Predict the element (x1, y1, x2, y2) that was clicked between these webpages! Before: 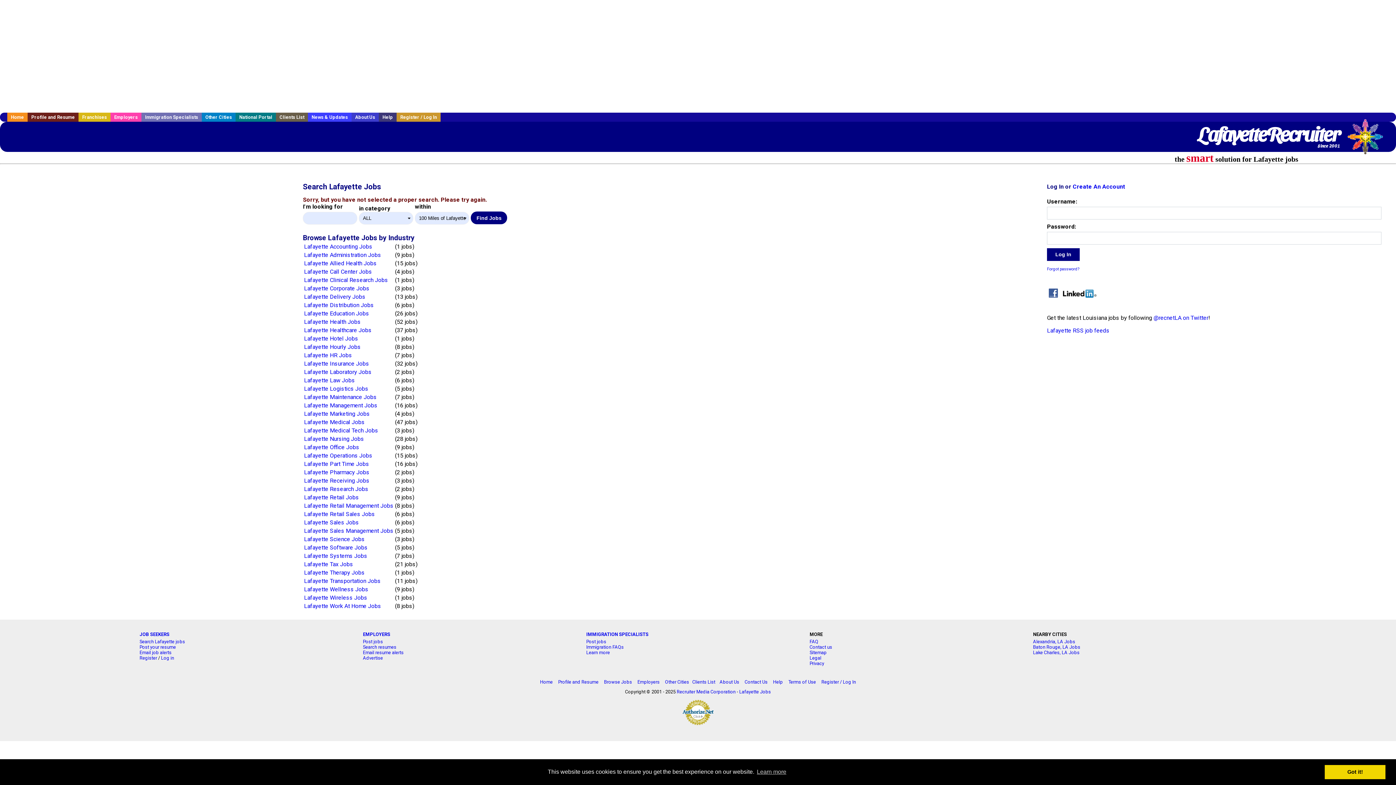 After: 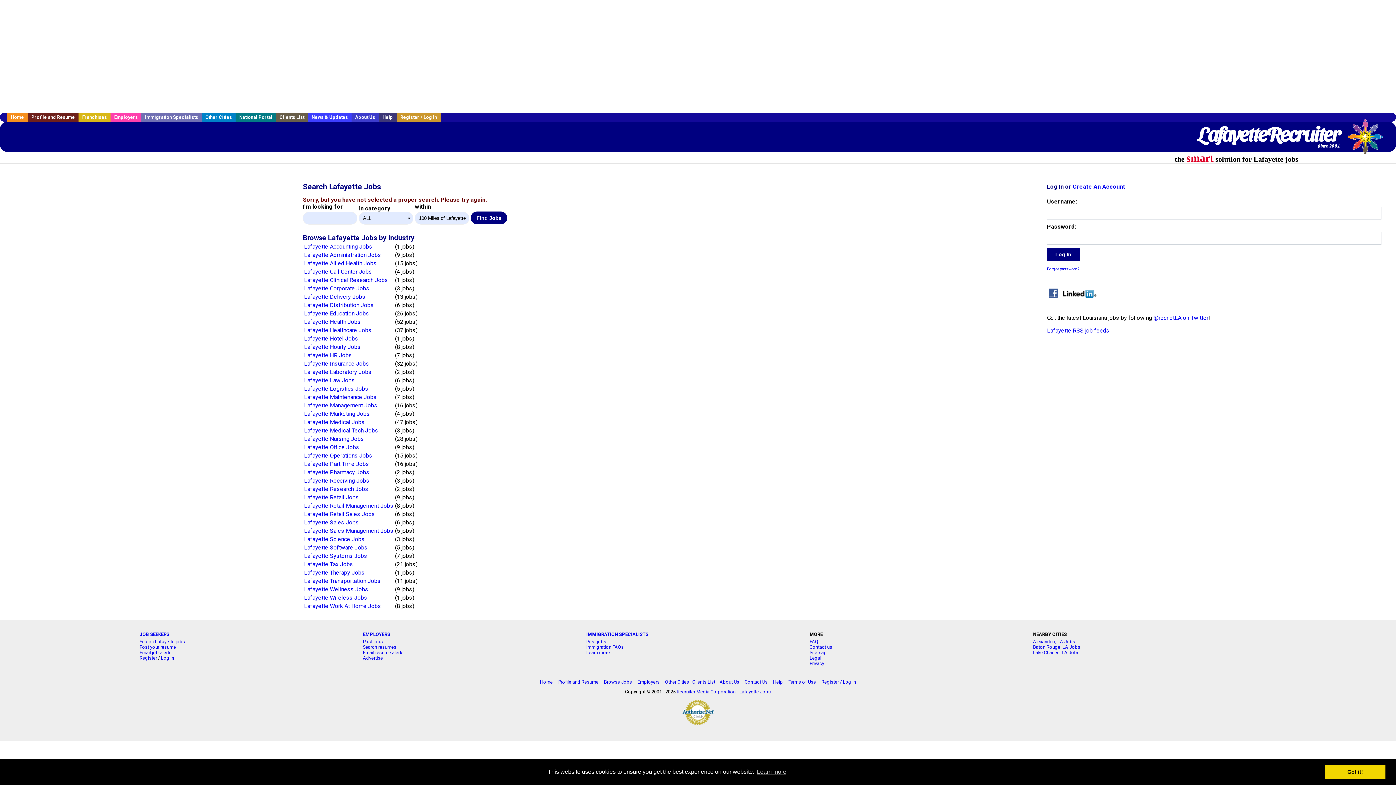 Action: bbox: (681, 722, 714, 726)